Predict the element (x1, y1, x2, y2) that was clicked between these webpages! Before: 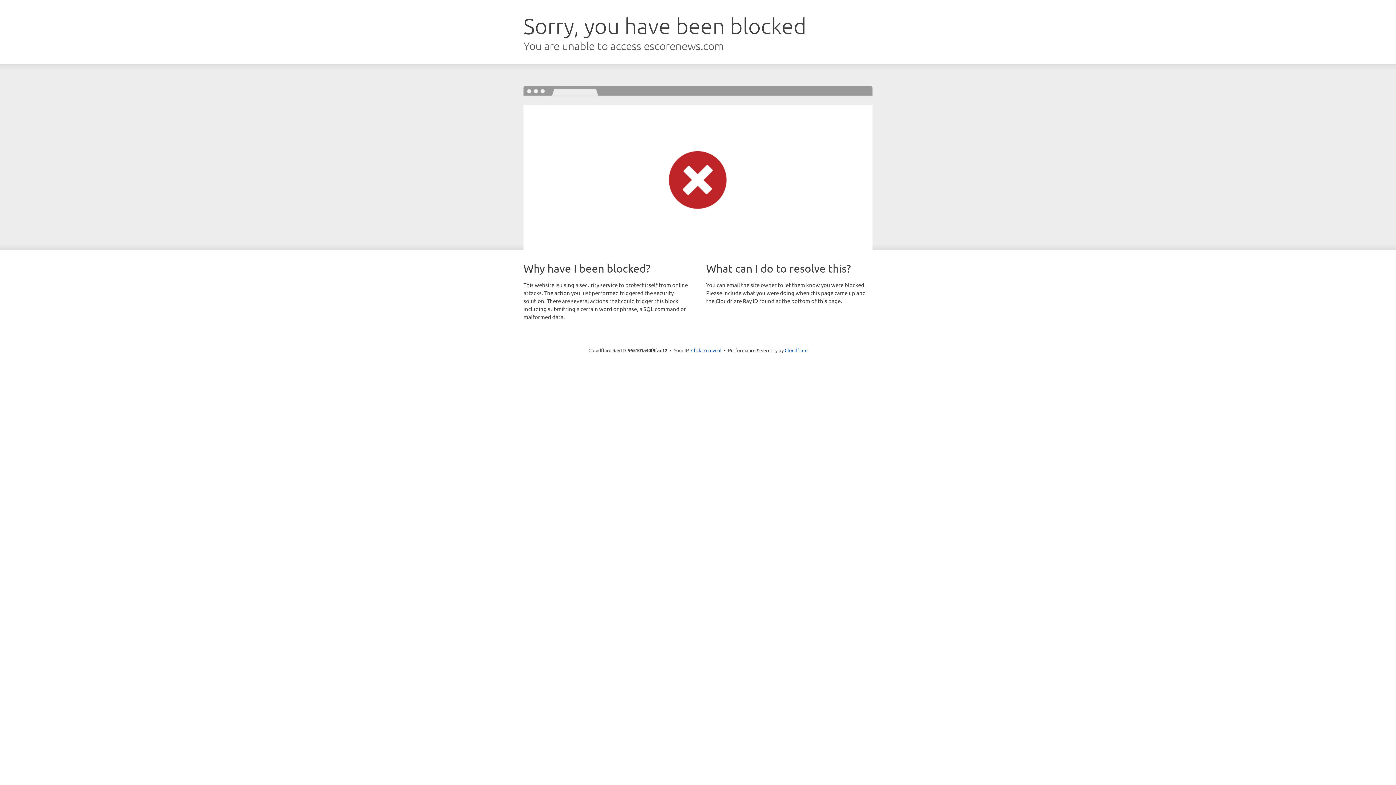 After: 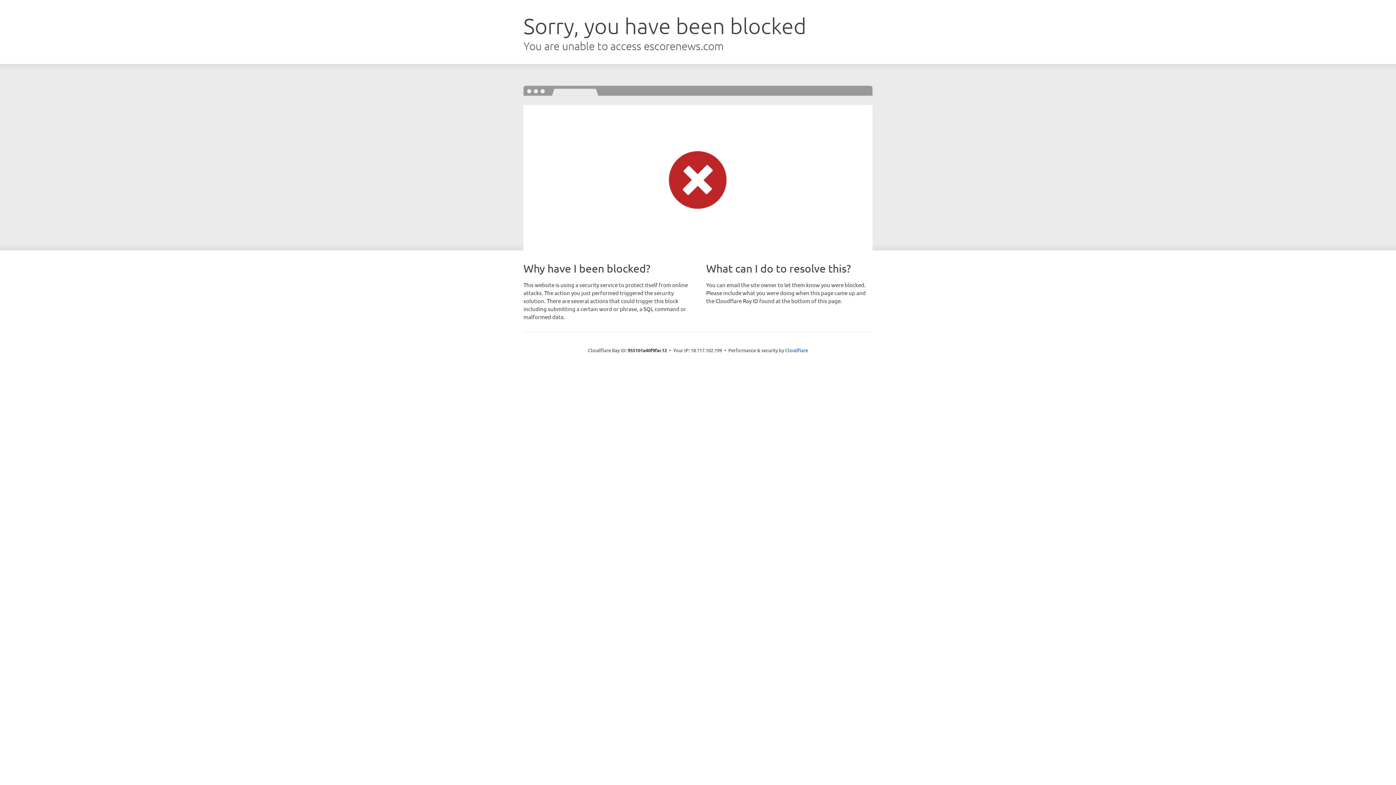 Action: label: Click to reveal bbox: (691, 346, 721, 353)